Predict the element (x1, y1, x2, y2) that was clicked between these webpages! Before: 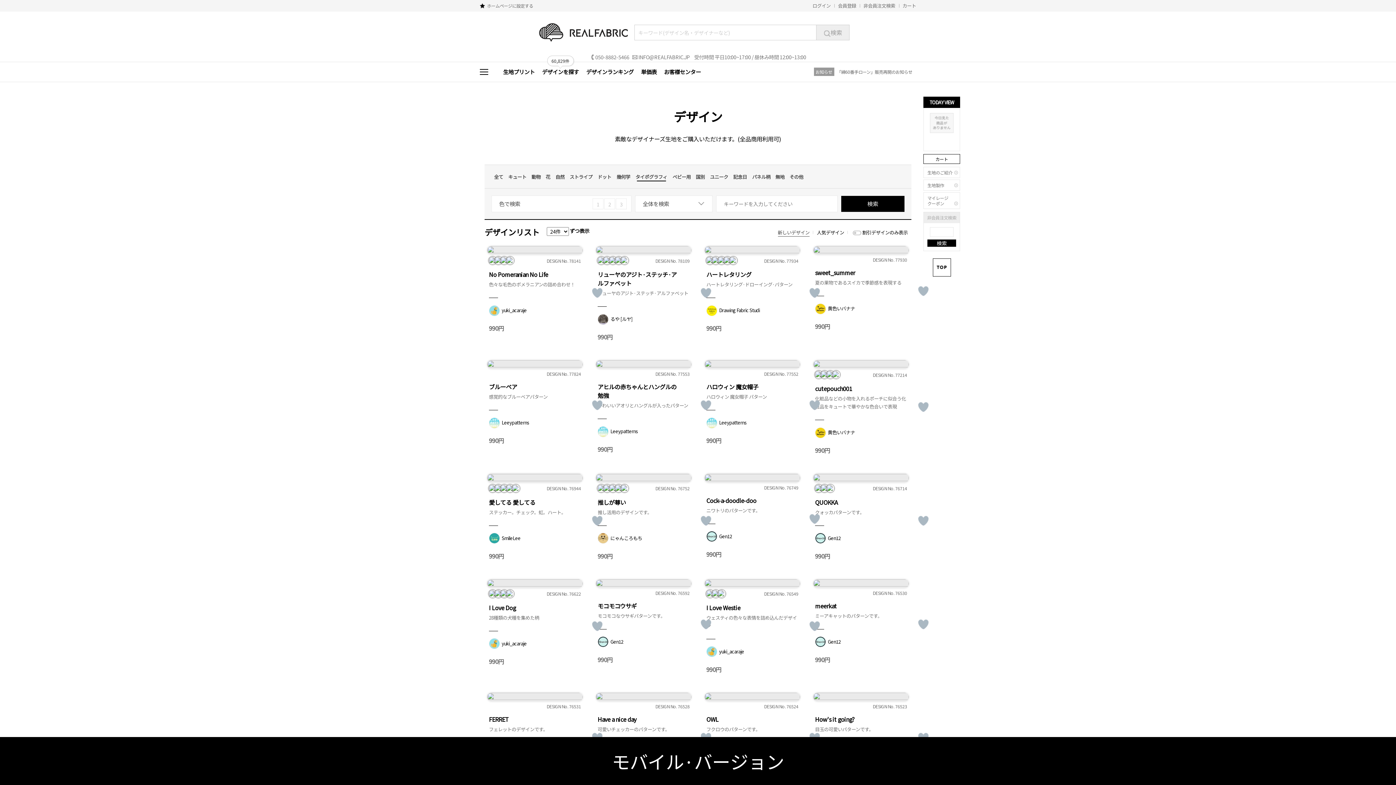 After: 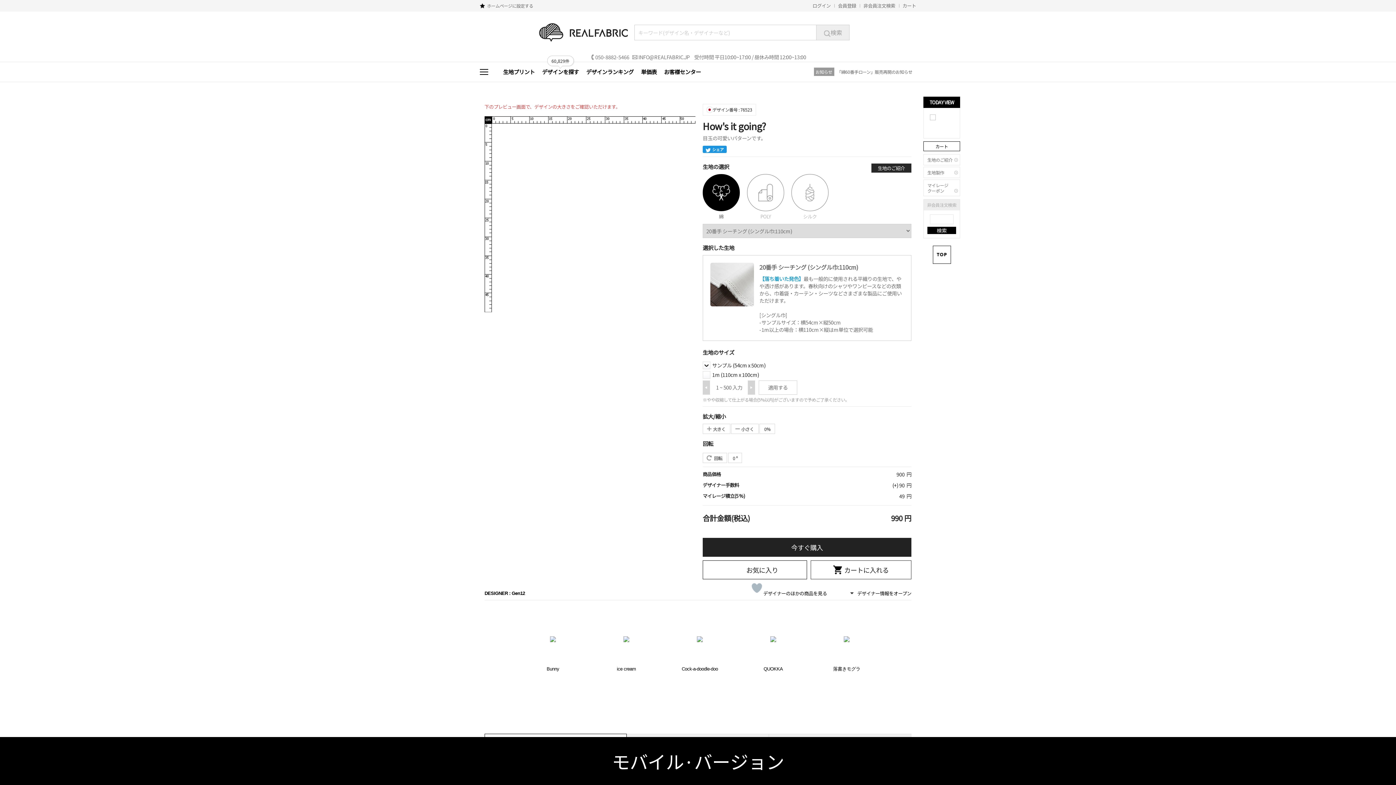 Action: bbox: (815, 715, 898, 724) label: How's it going?